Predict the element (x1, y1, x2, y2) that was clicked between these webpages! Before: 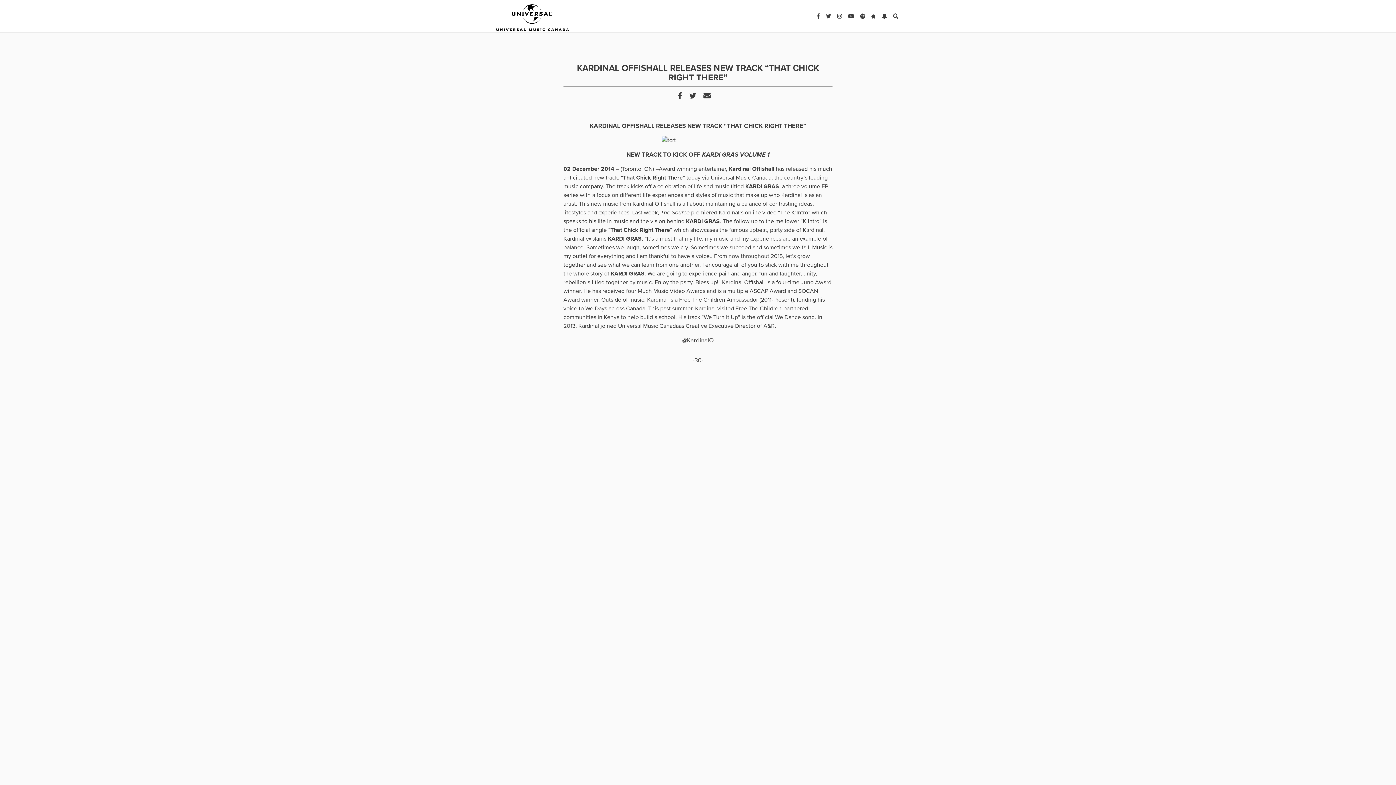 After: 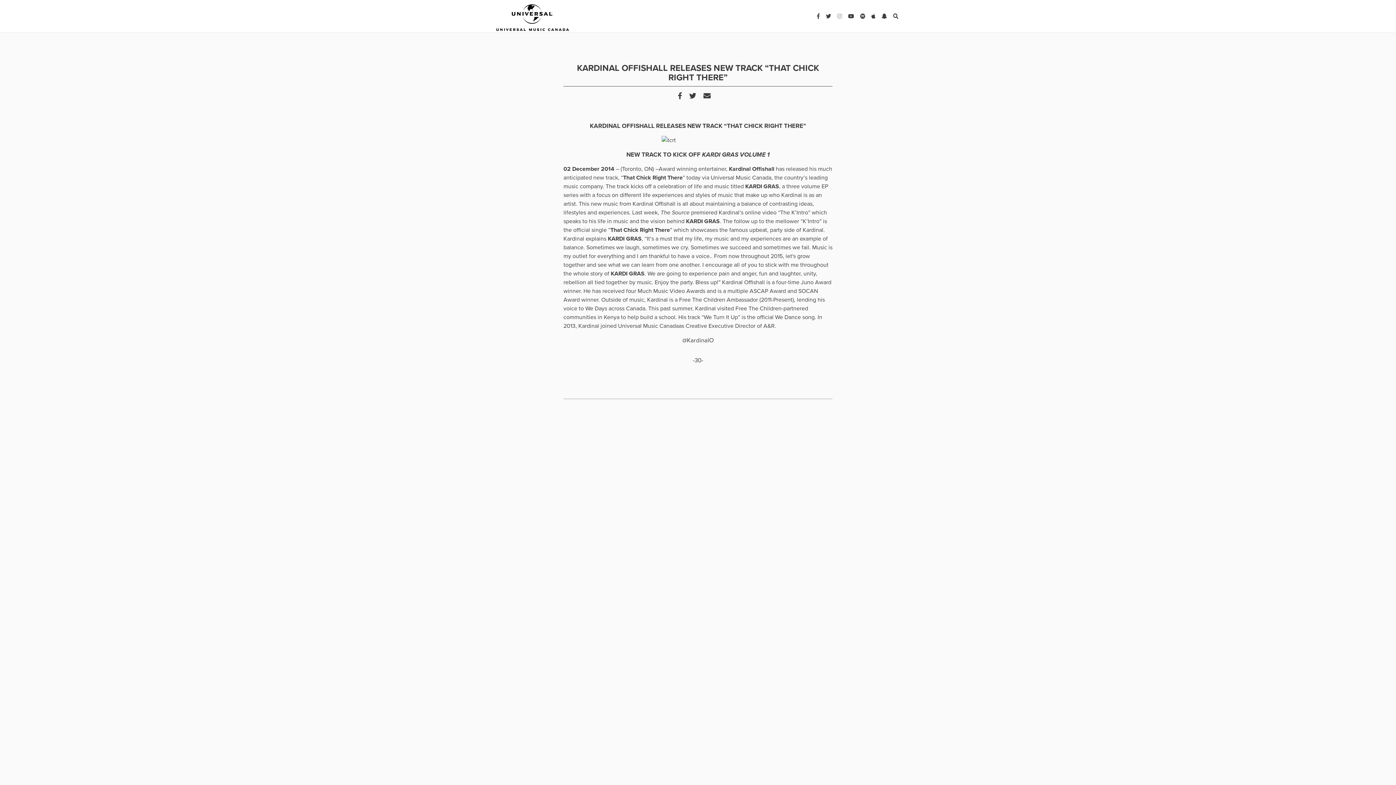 Action: bbox: (836, 10, 843, 22)